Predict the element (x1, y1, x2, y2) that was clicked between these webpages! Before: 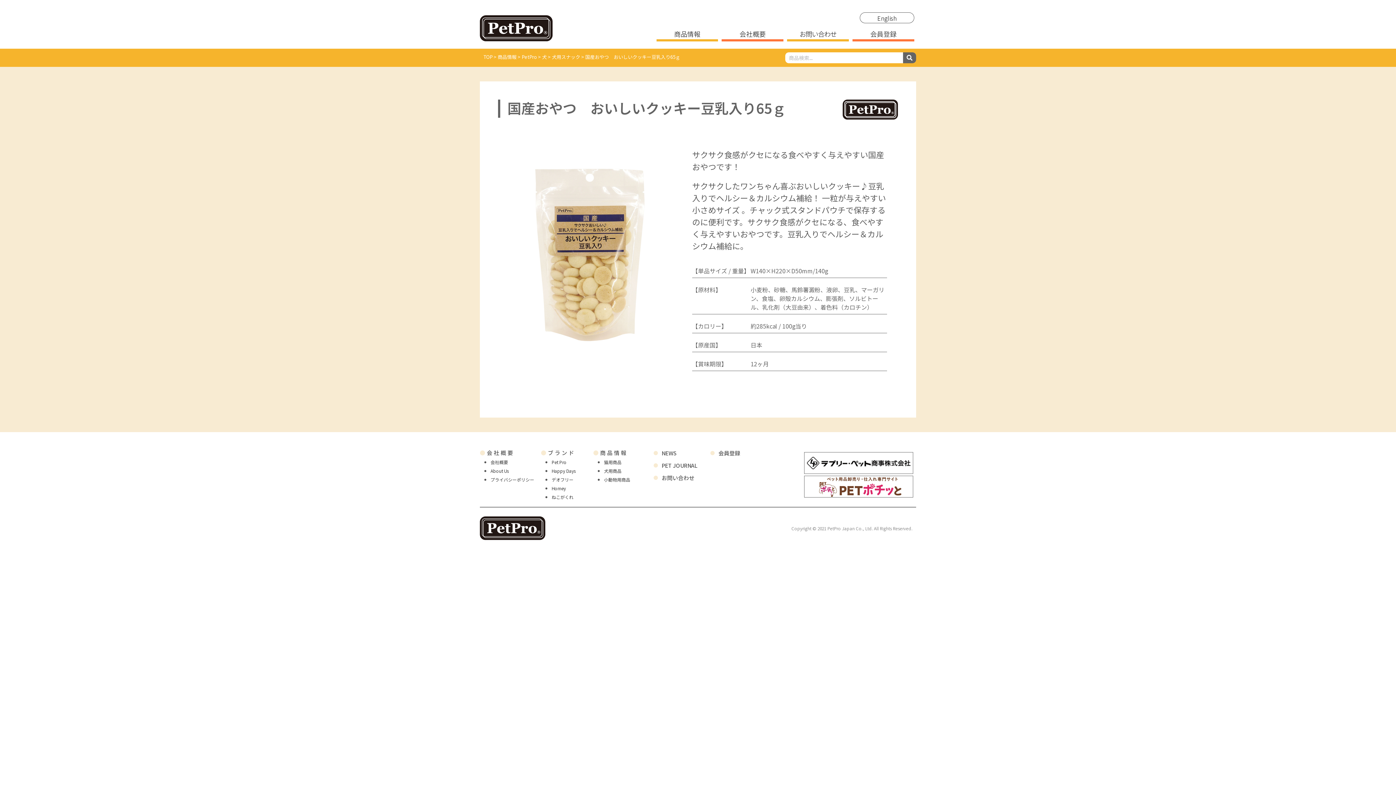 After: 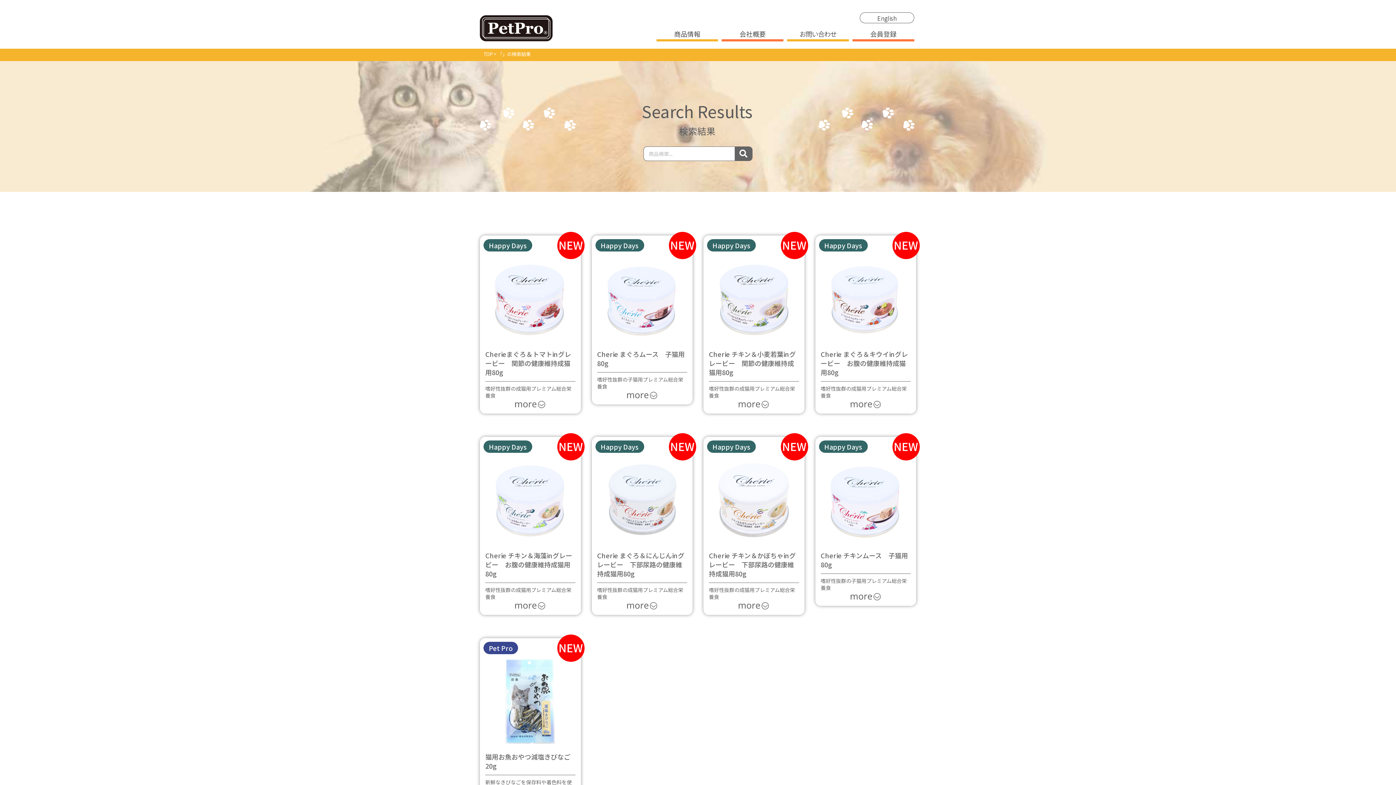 Action: label: 検索 bbox: (903, 52, 916, 63)